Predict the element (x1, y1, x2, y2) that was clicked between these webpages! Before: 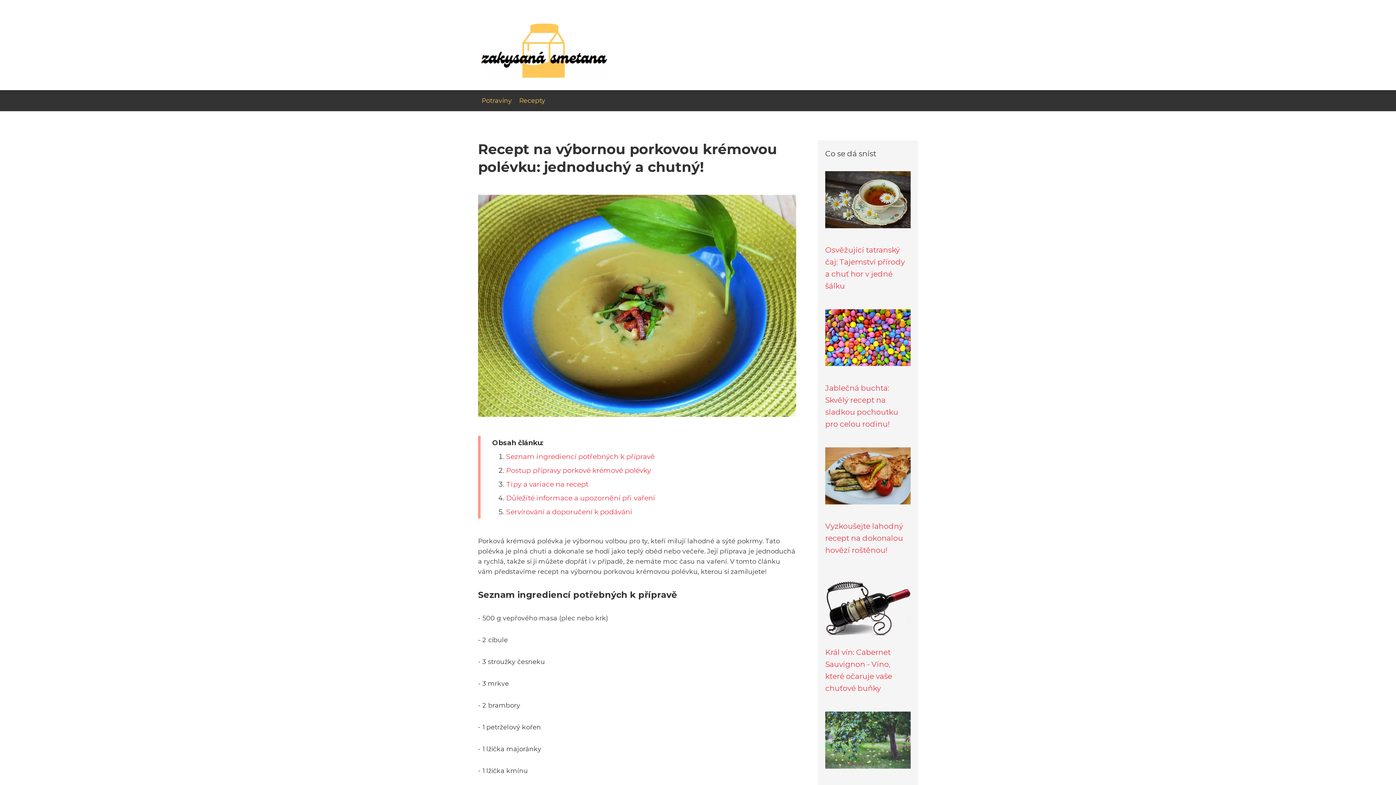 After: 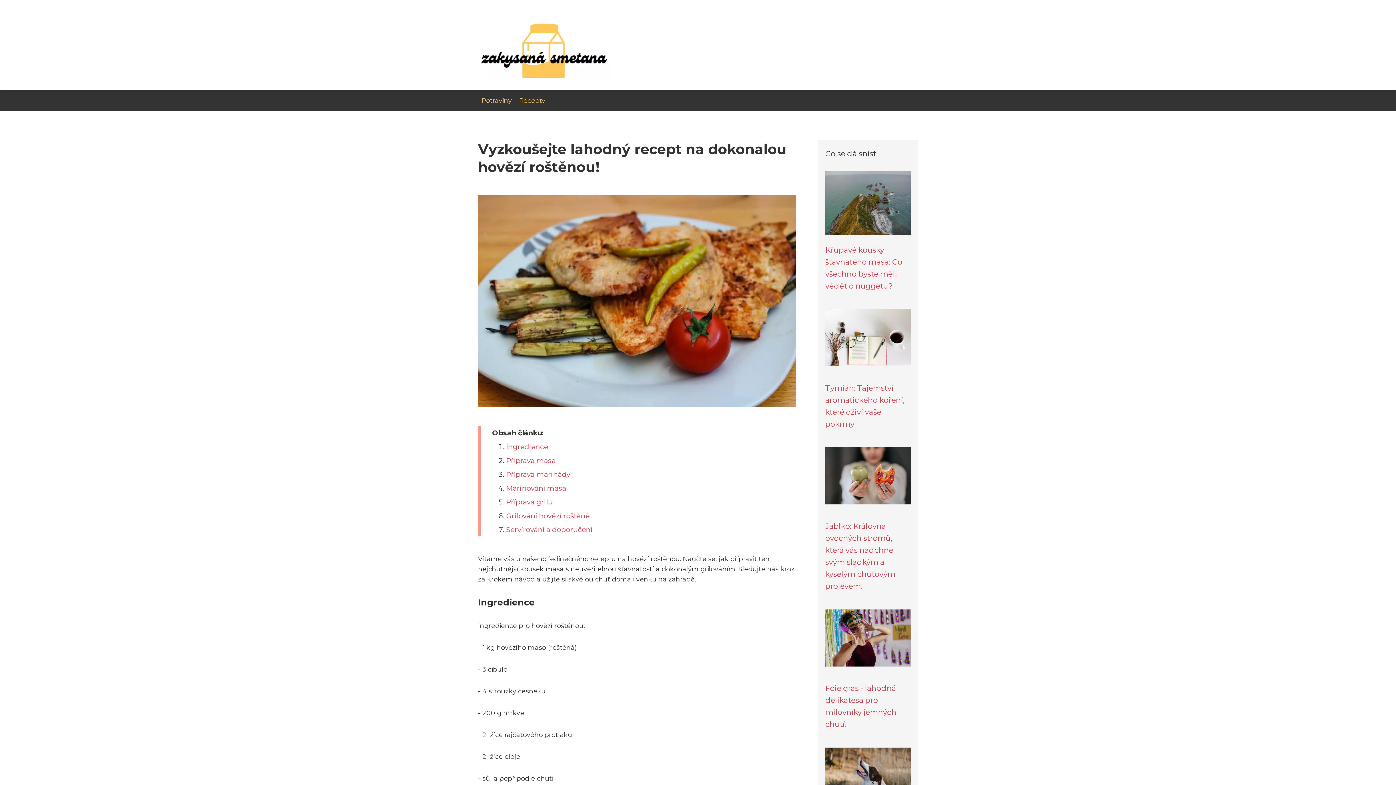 Action: bbox: (825, 521, 903, 554) label: Vyzkoušejte lahodný recept na dokonalou hovězí roštěnou!